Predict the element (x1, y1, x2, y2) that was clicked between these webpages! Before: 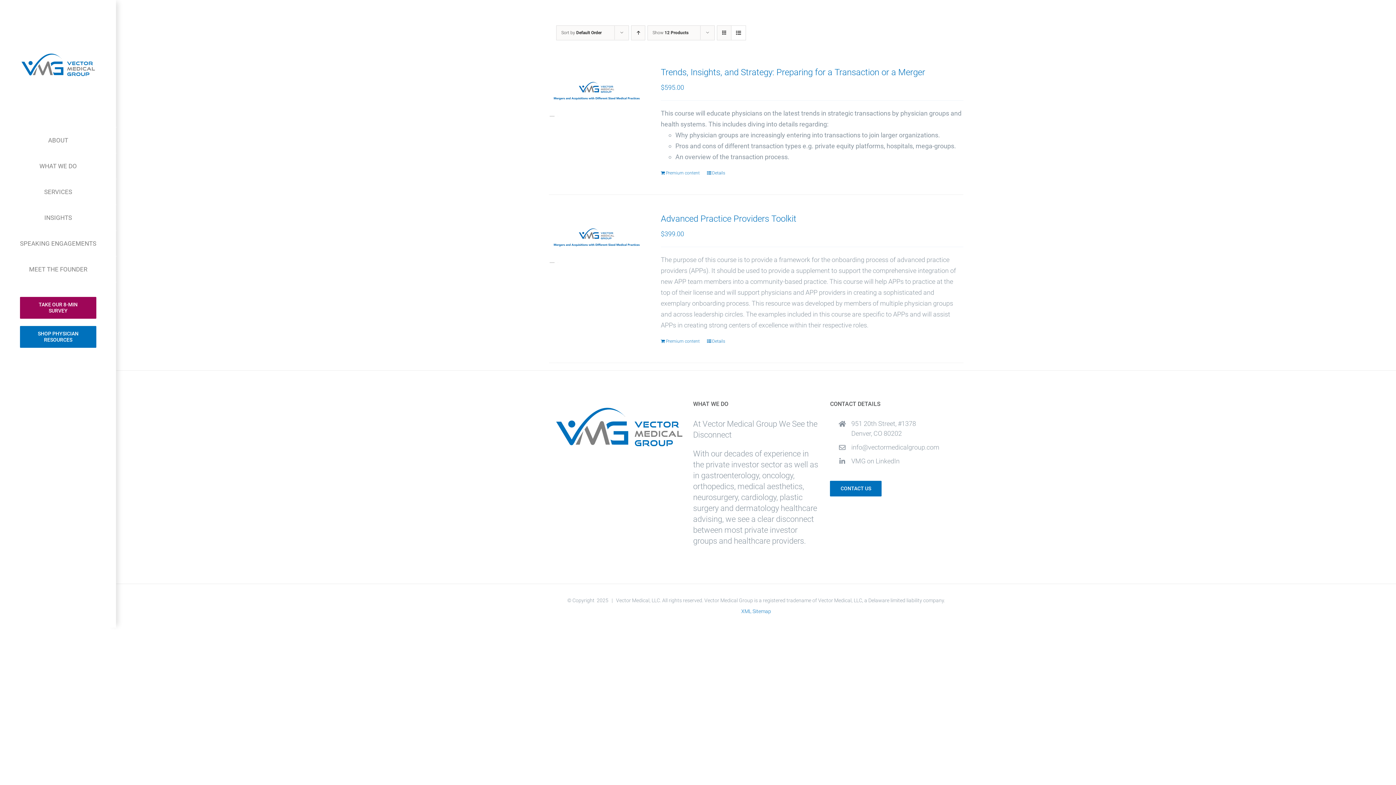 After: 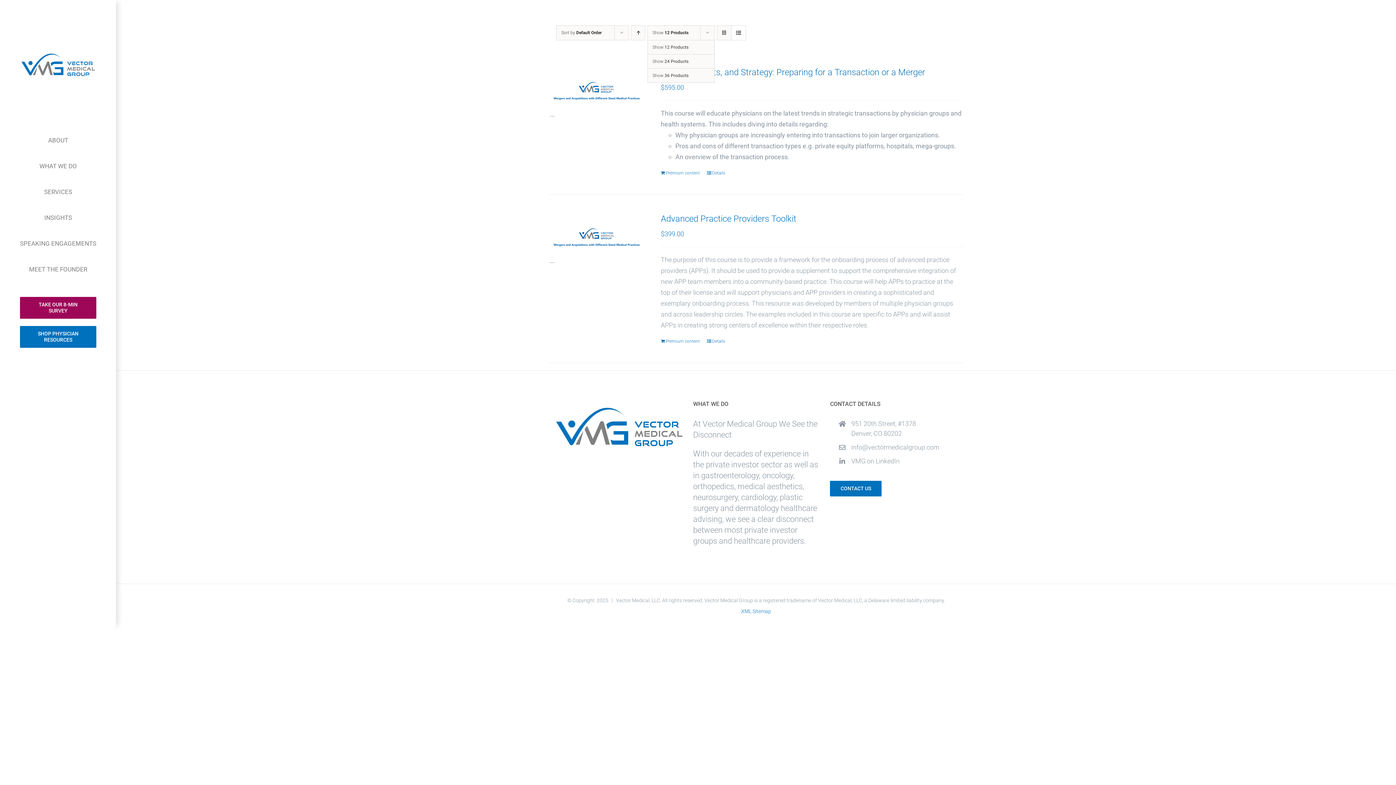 Action: bbox: (652, 30, 688, 35) label: Show 12 Products